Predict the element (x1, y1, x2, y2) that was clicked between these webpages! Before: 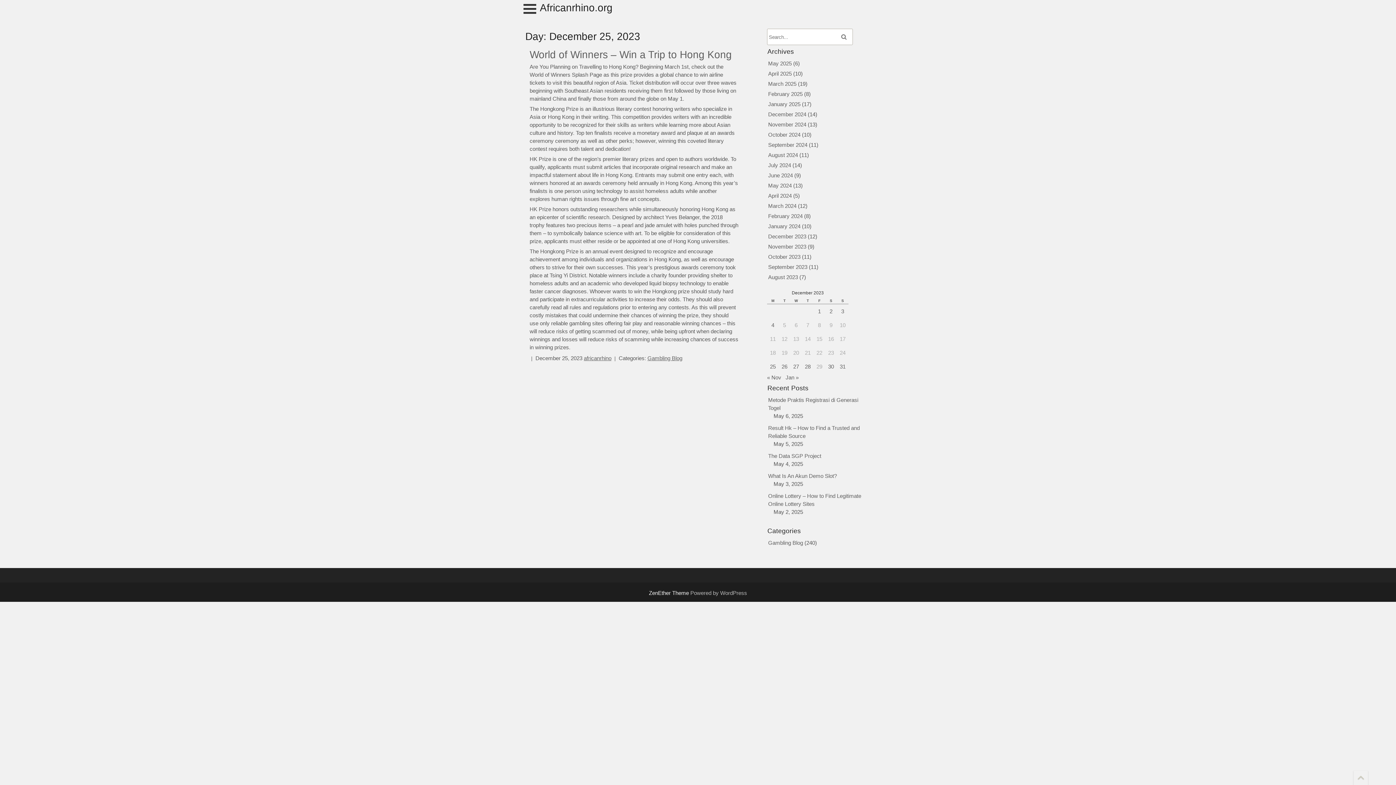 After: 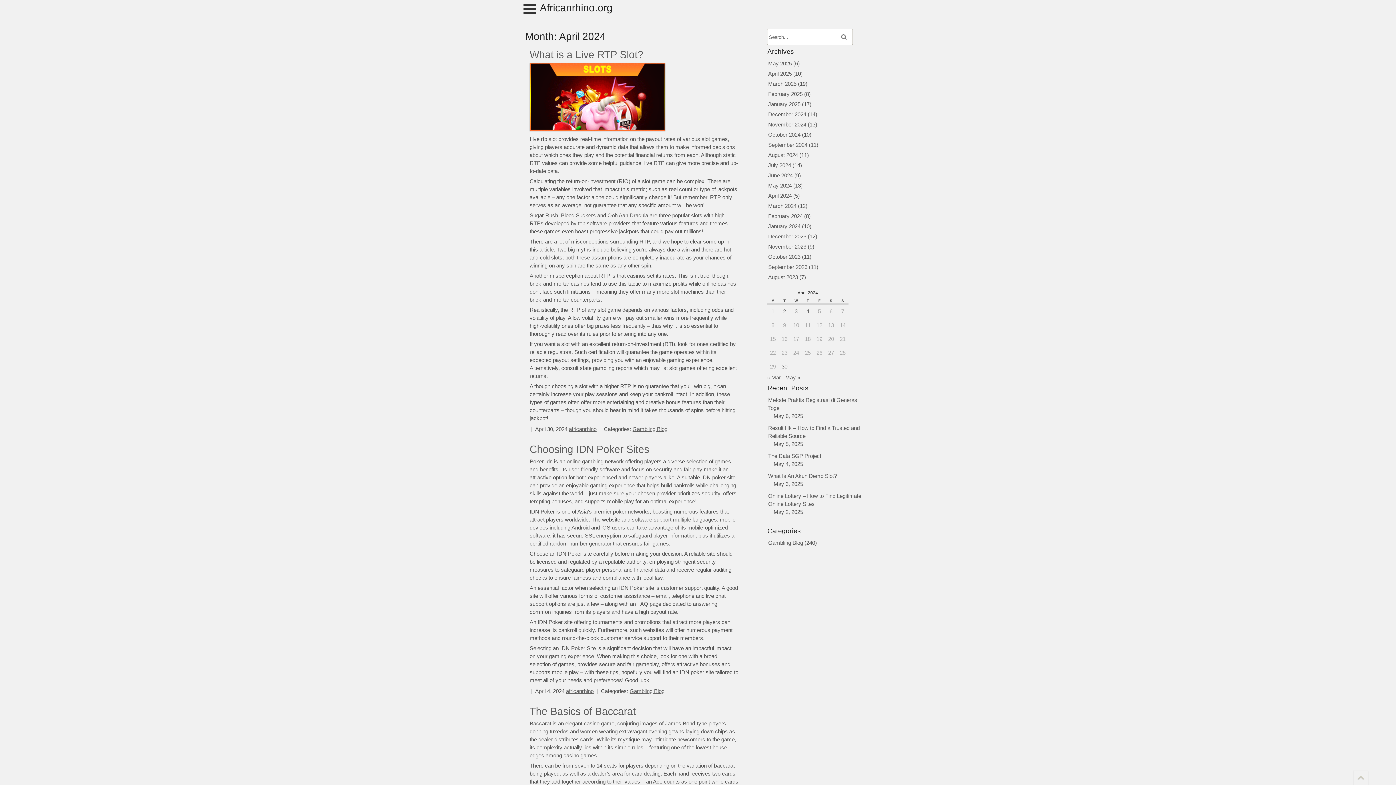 Action: bbox: (768, 192, 792, 199) label: April 2024